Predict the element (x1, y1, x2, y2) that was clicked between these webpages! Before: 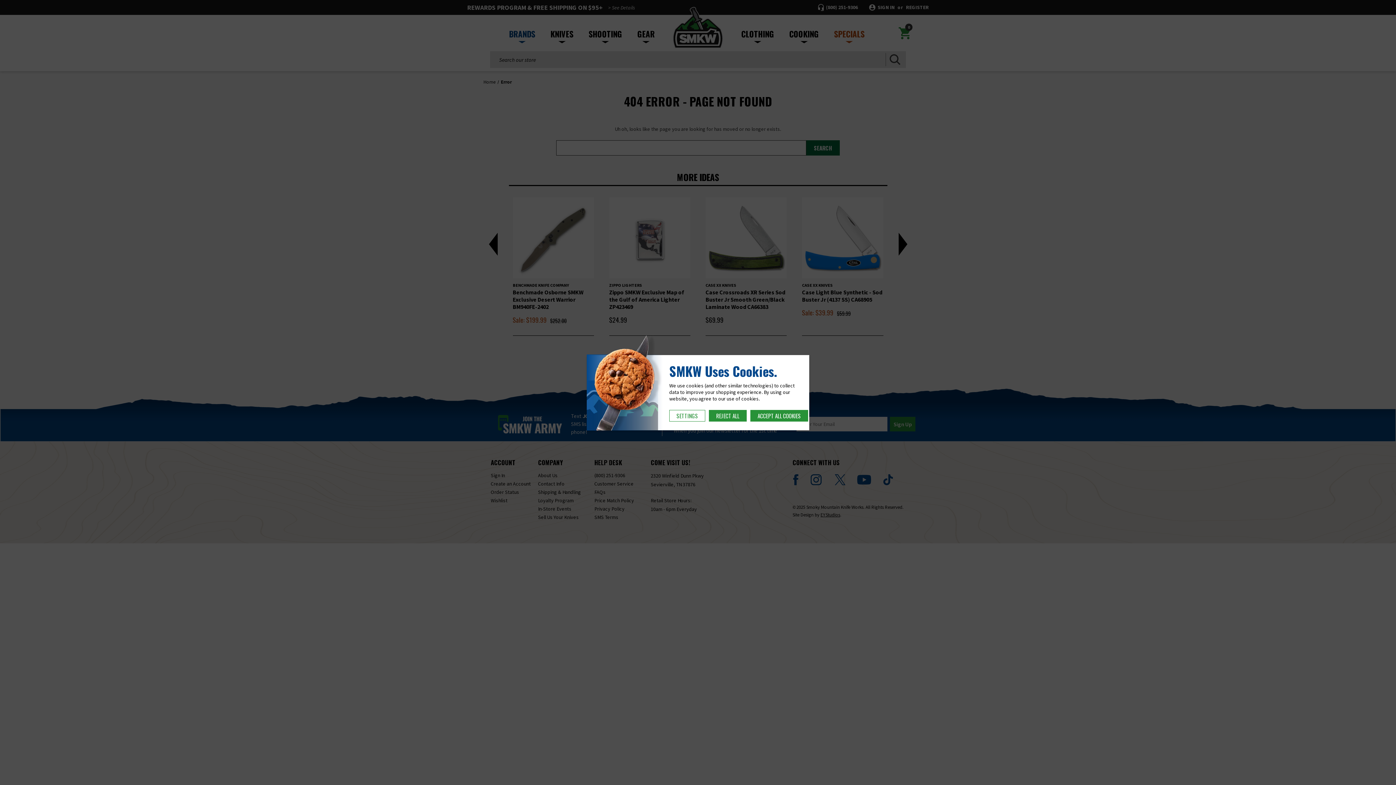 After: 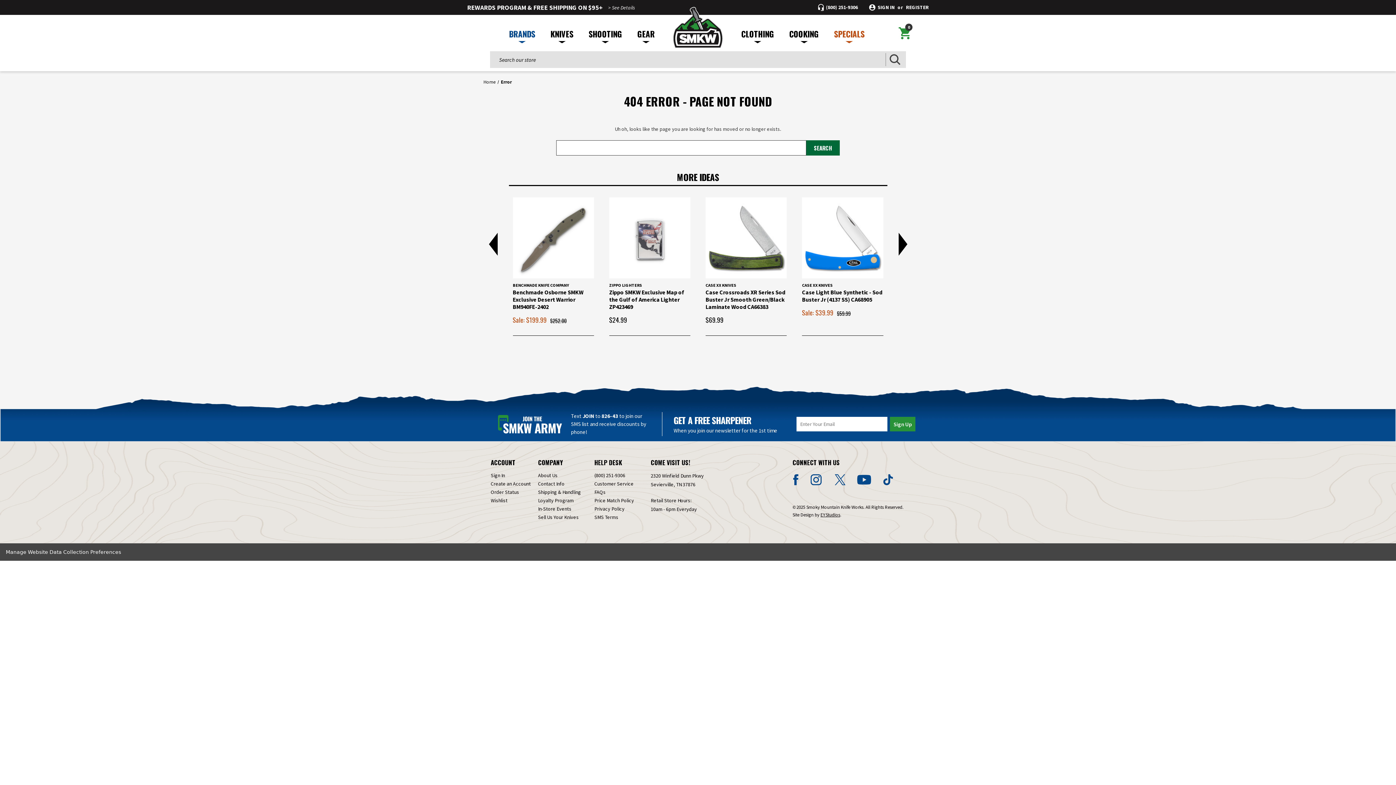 Action: label: ACCEPT ALL COOKIES bbox: (750, 410, 808, 421)